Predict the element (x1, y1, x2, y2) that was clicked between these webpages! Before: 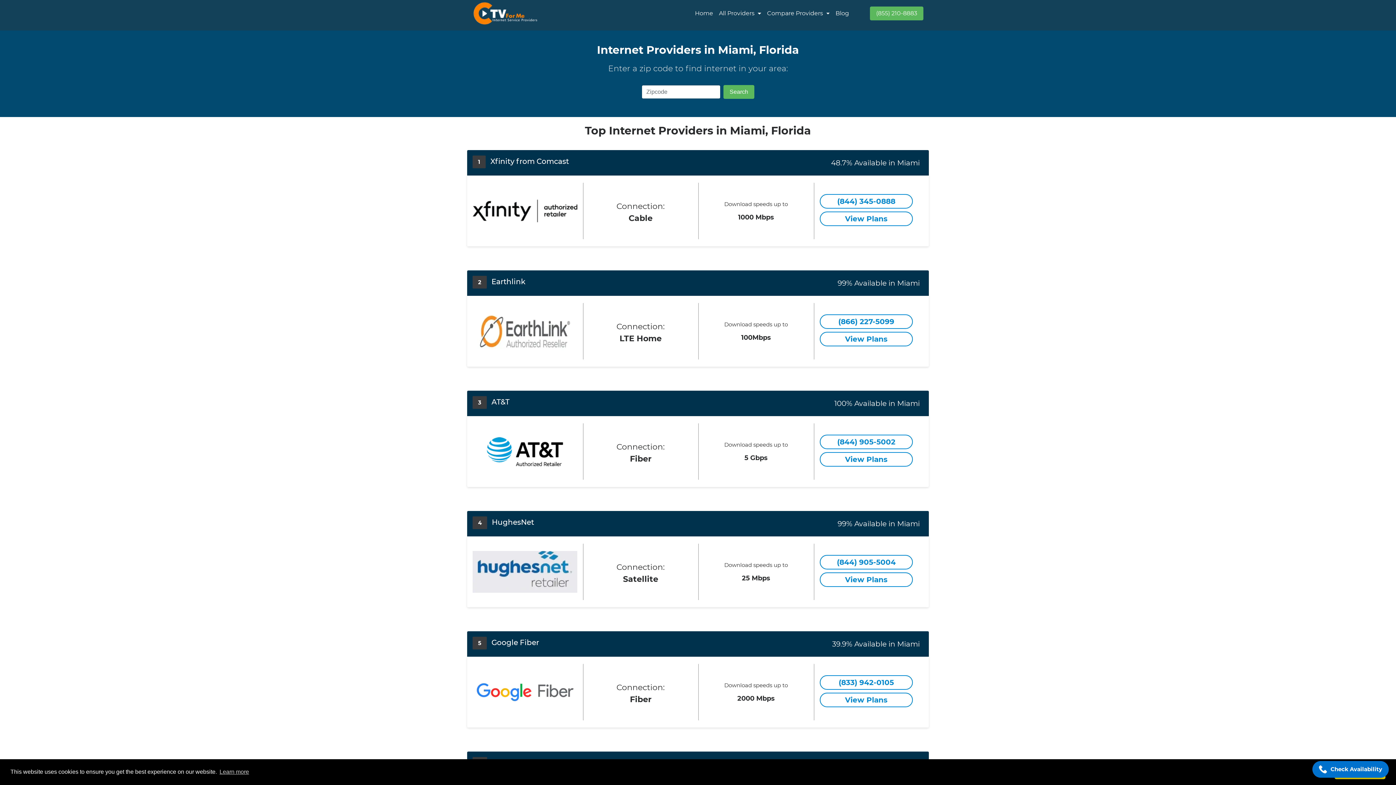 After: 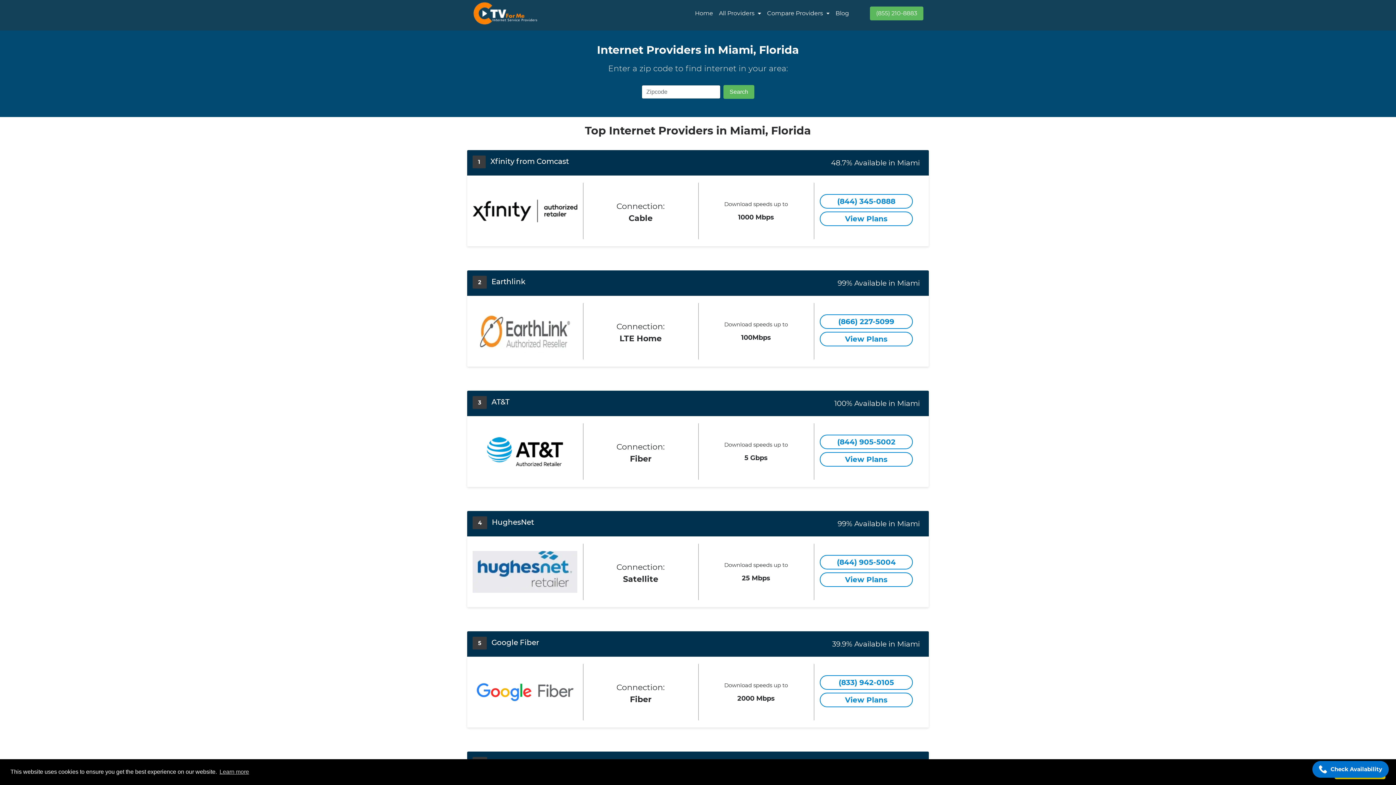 Action: bbox: (472, 327, 577, 333)